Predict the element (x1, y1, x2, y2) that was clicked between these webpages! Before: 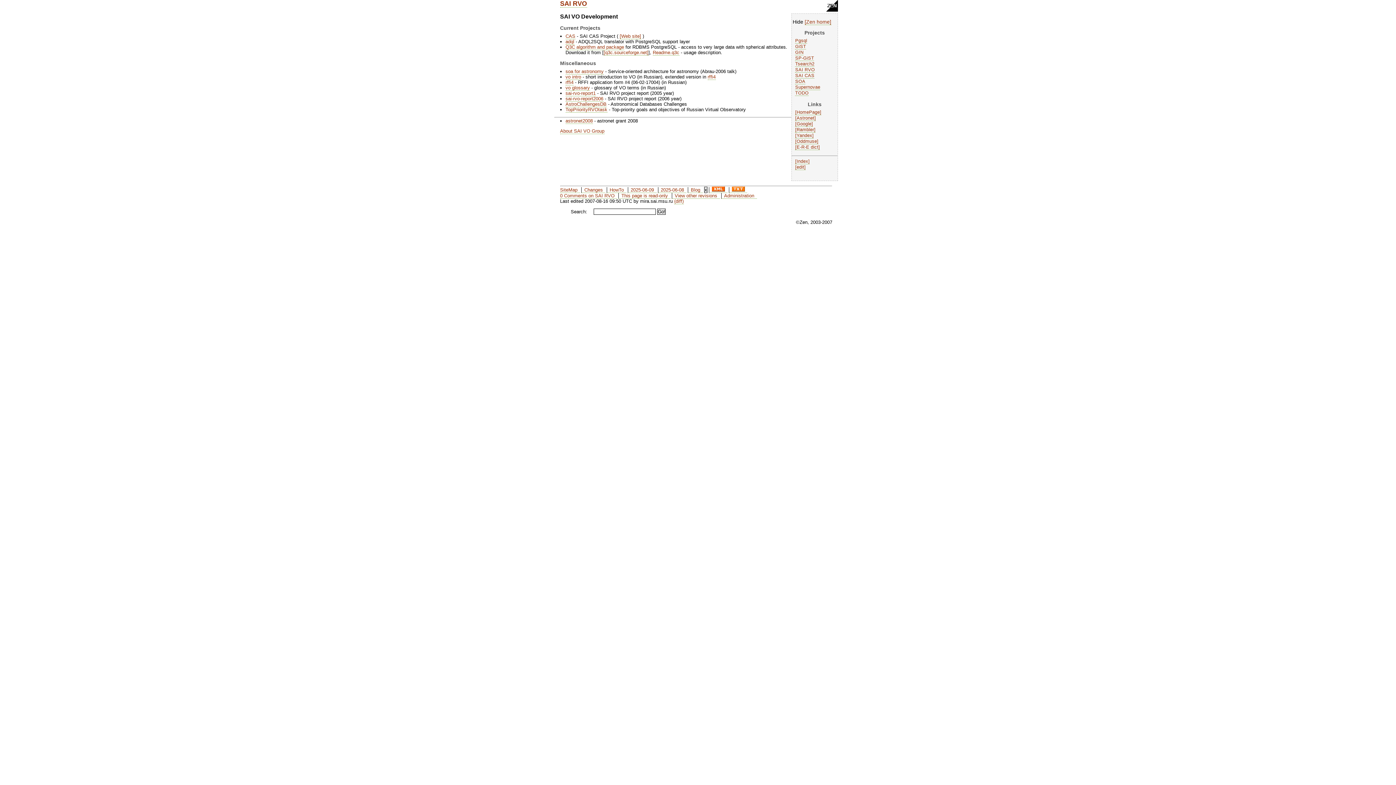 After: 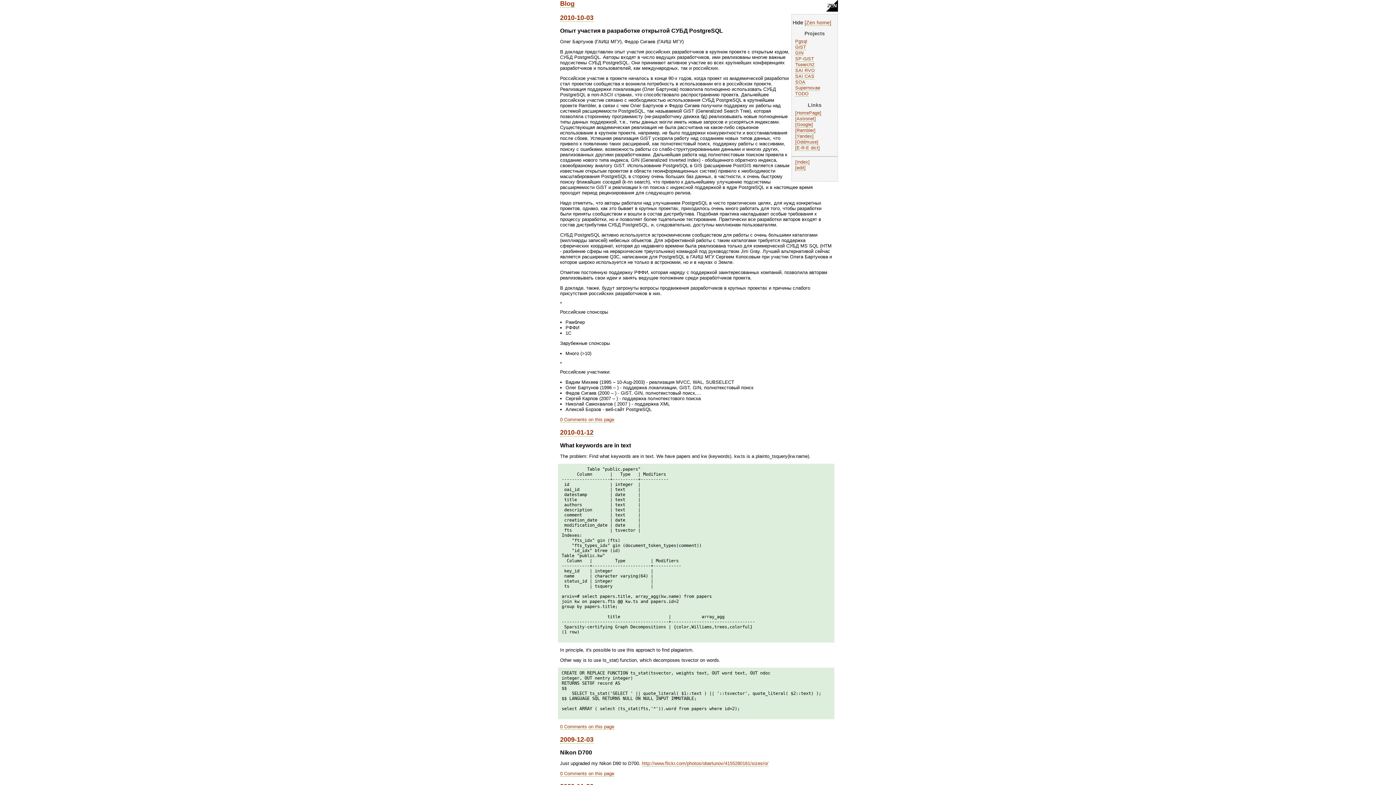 Action: bbox: (688, 187, 702, 193) label: Blog